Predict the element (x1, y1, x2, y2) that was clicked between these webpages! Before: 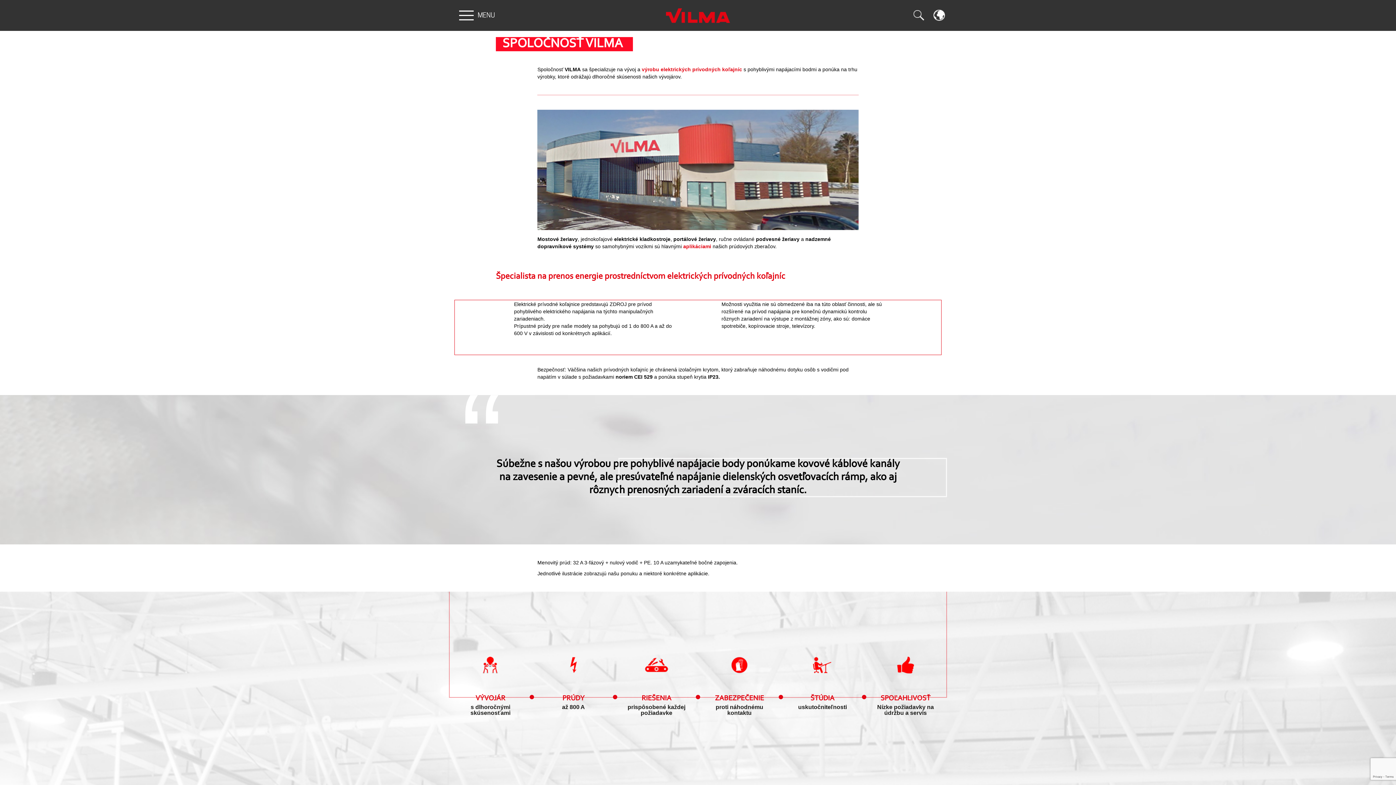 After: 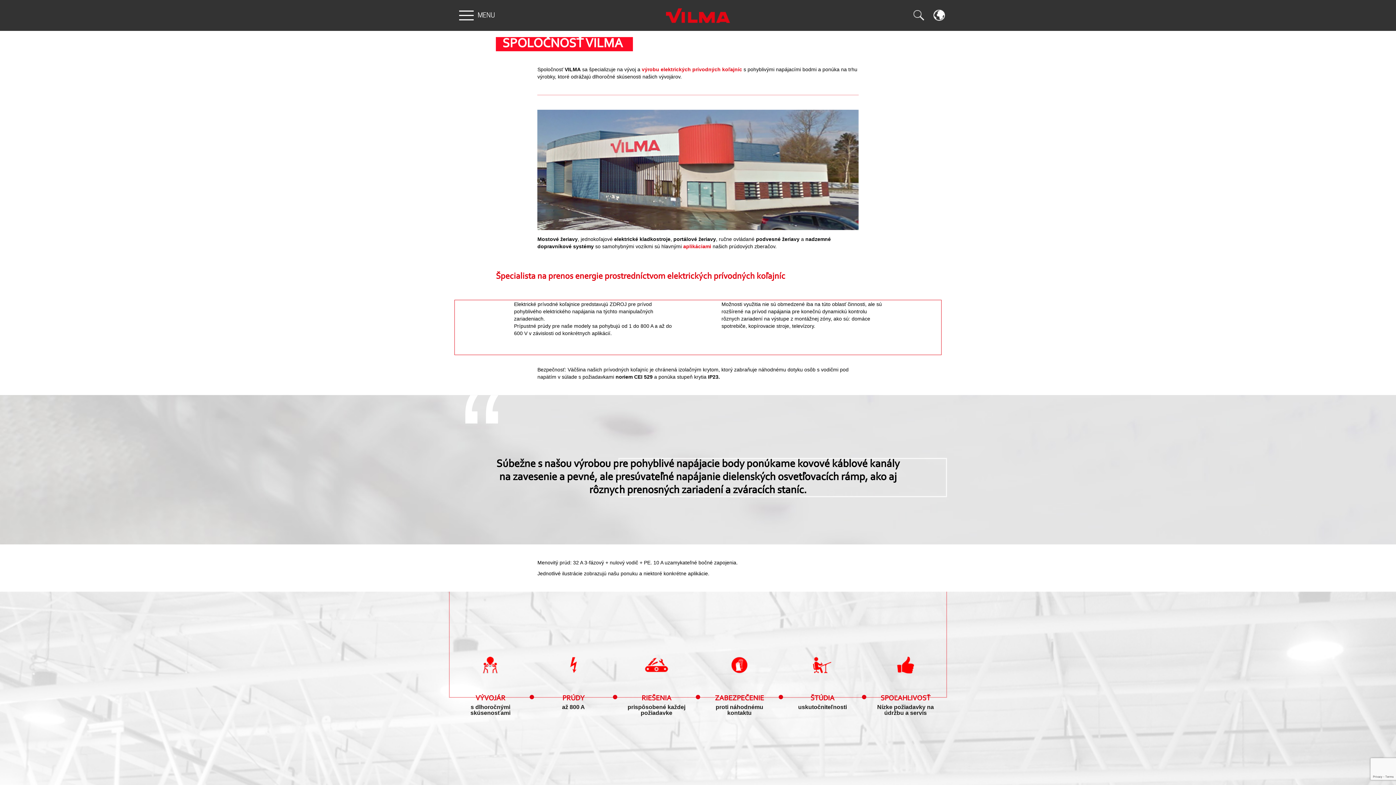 Action: label: Toggle navigation bbox: (449, 6, 477, 24)